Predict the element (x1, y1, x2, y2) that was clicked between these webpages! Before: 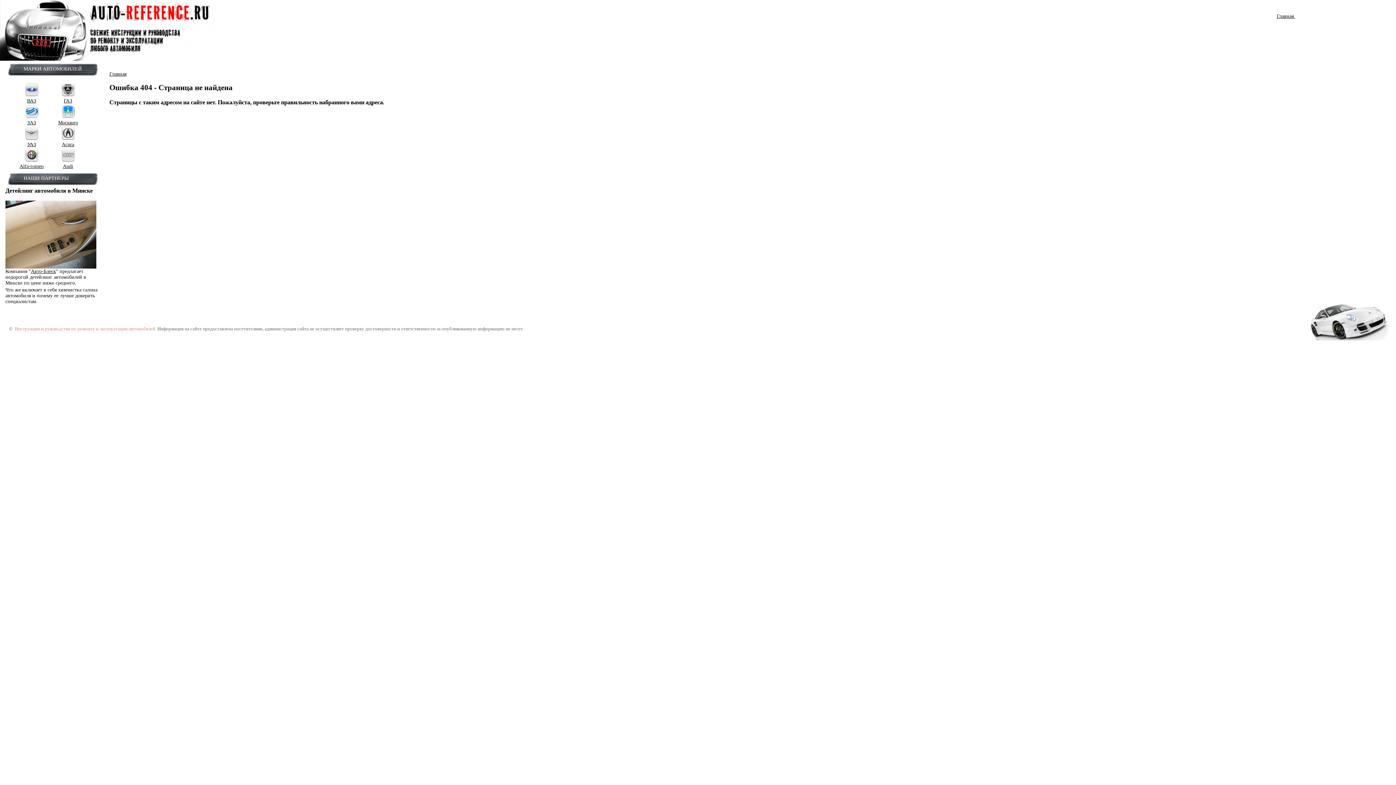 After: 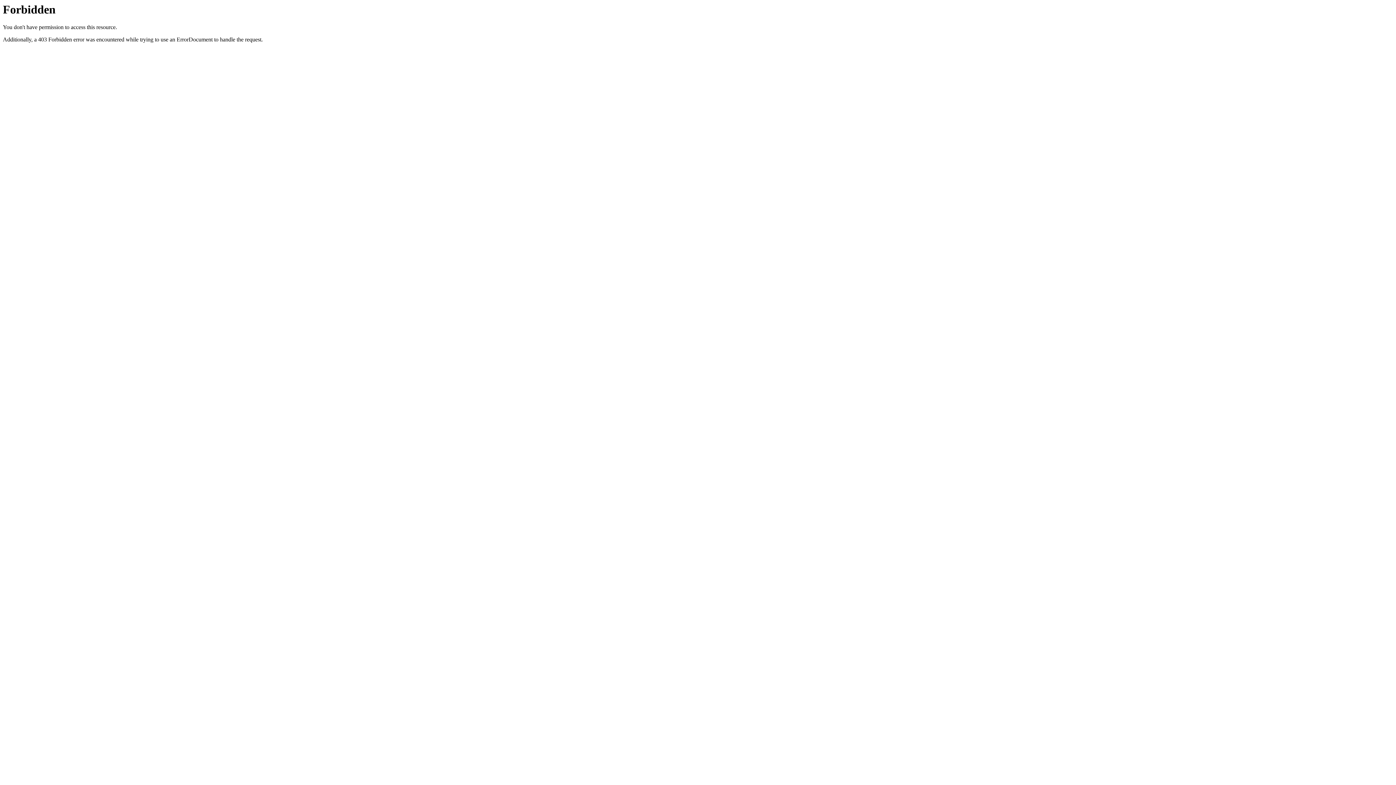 Action: label: Авто-Блеск bbox: (30, 268, 56, 274)